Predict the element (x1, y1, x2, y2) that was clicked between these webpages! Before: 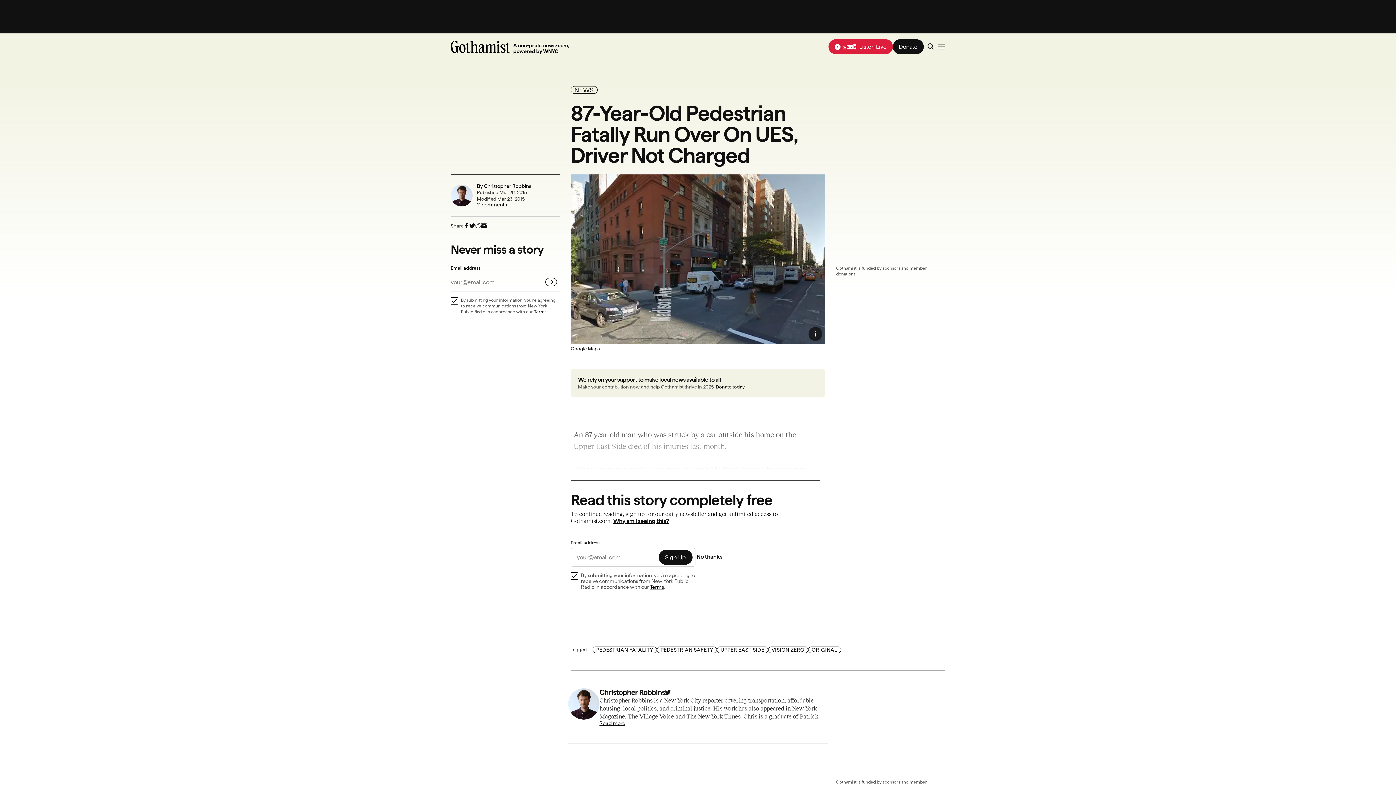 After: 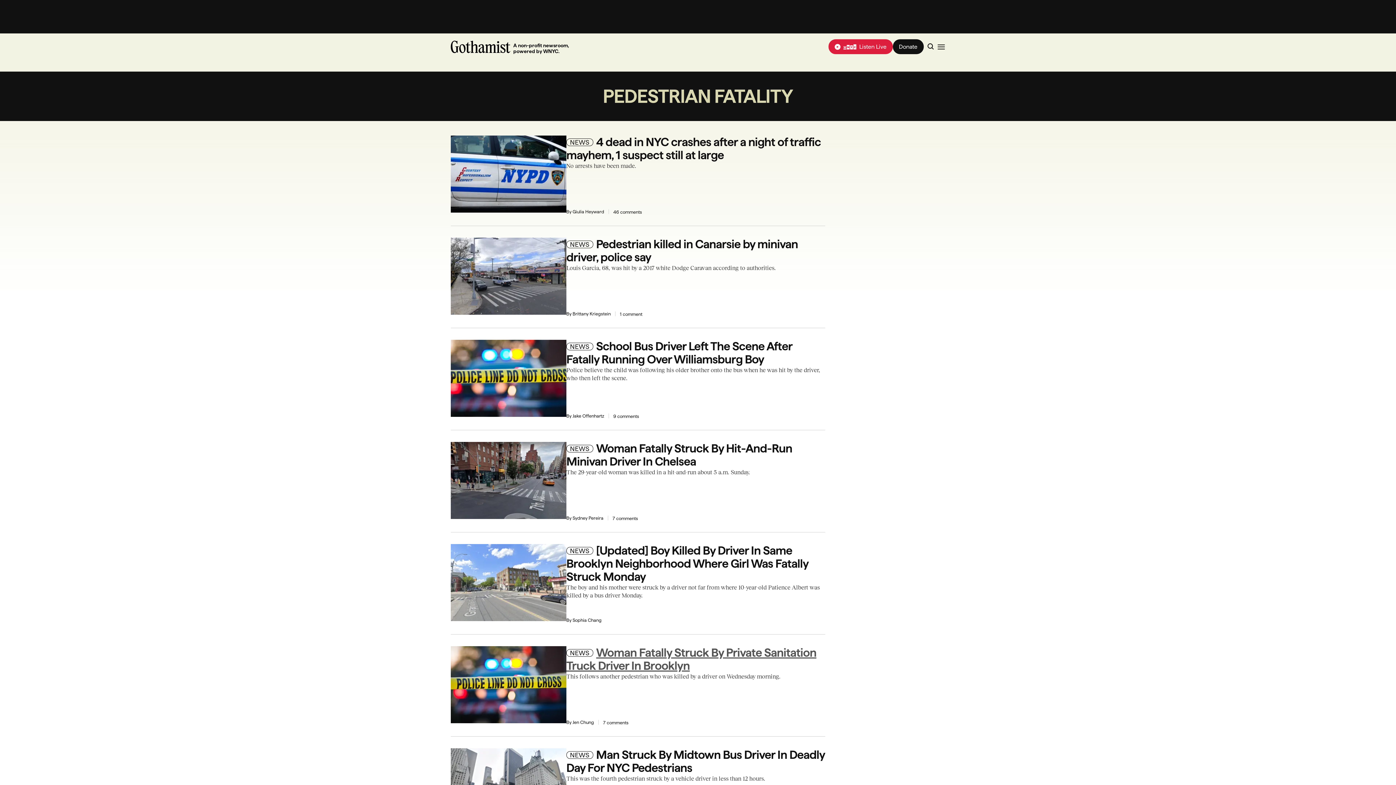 Action: label: PEDESTRIAN FATALITY bbox: (592, 646, 657, 653)